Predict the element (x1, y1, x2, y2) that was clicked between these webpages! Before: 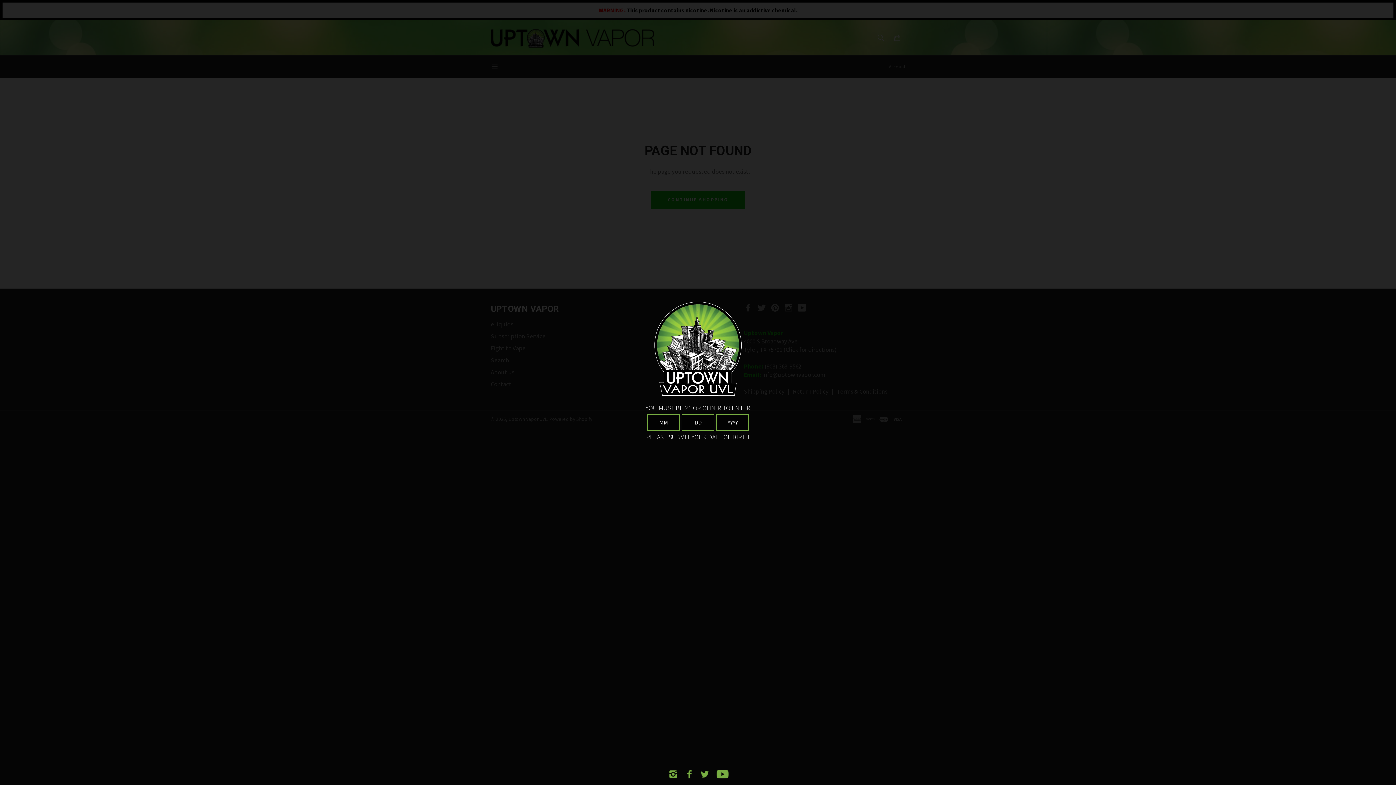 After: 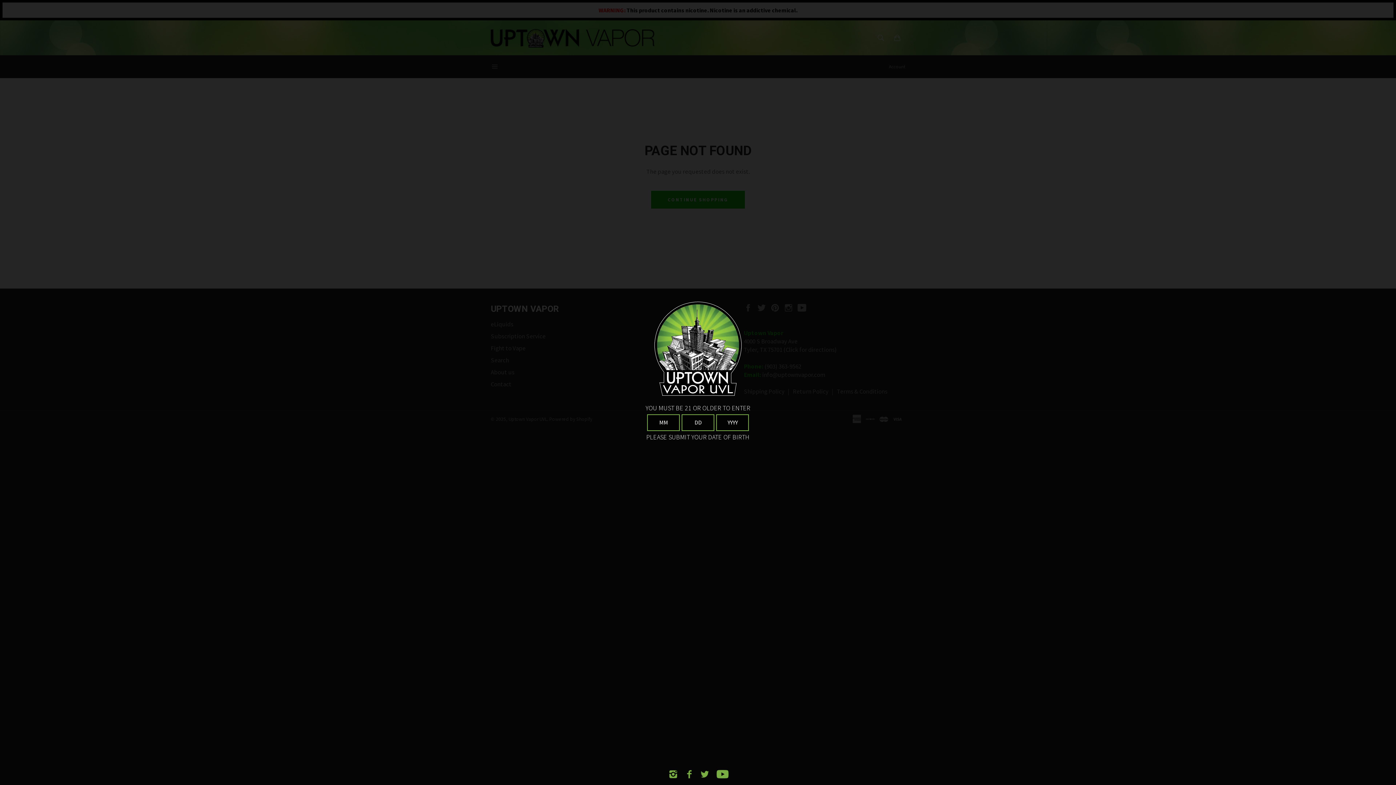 Action: bbox: (714, 767, 730, 781)